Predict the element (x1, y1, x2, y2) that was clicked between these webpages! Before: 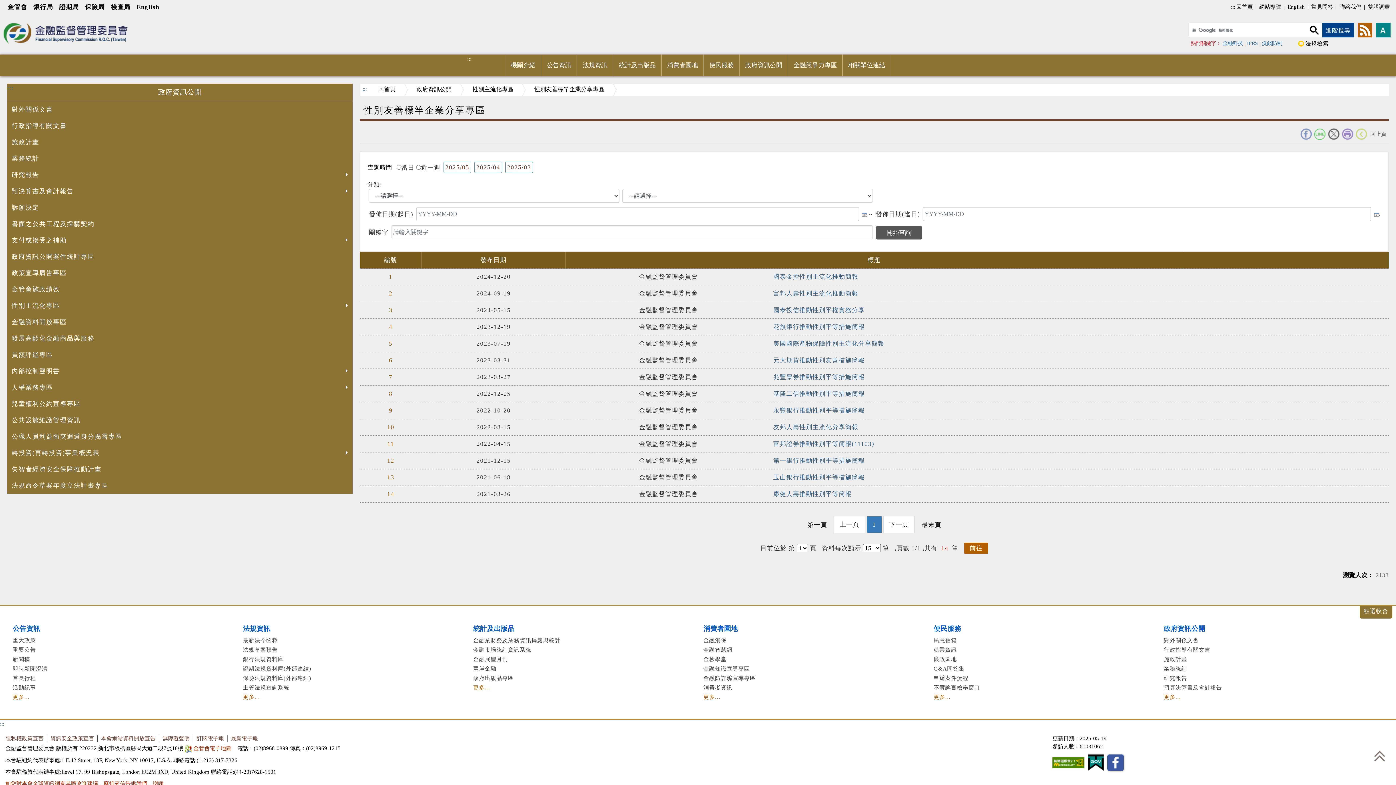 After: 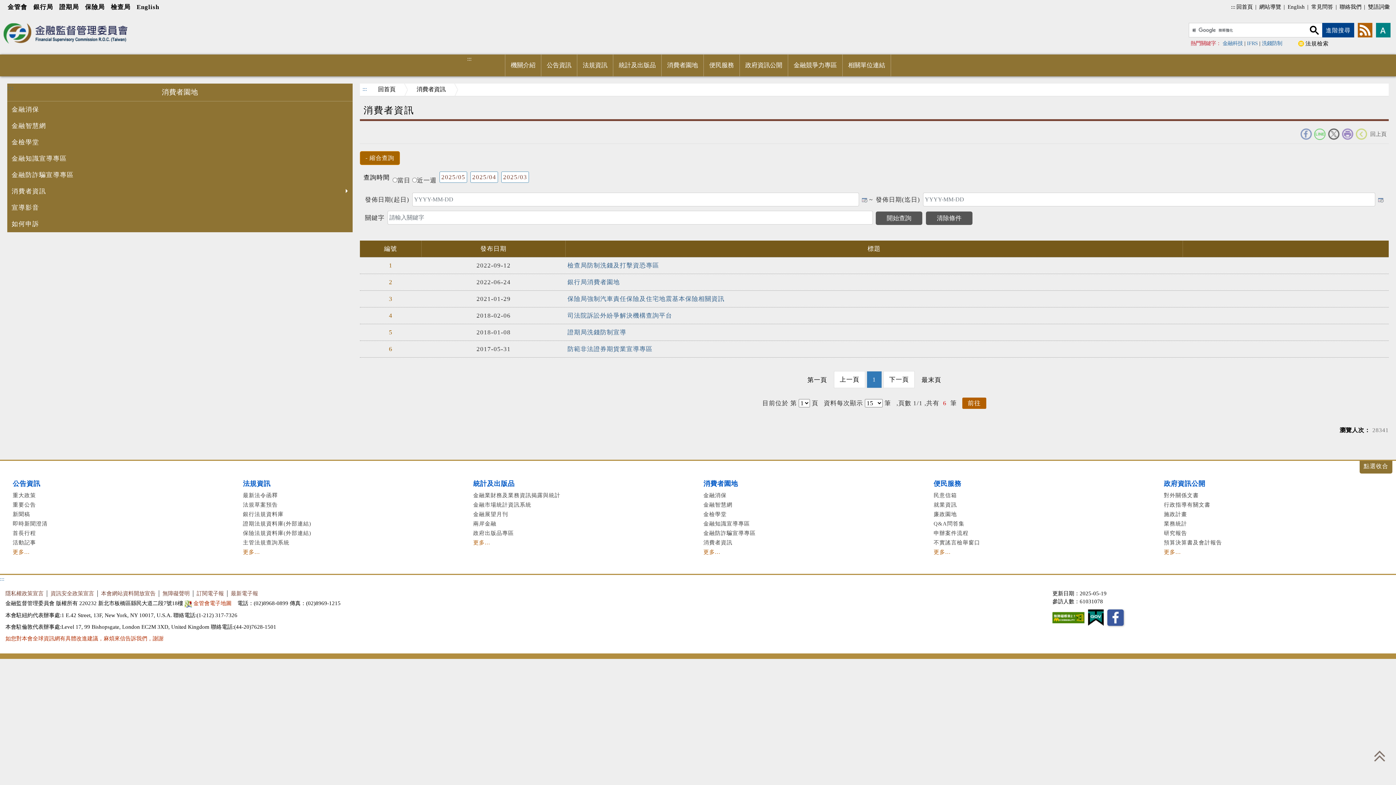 Action: label: 消費者資訊 bbox: (703, 684, 922, 692)